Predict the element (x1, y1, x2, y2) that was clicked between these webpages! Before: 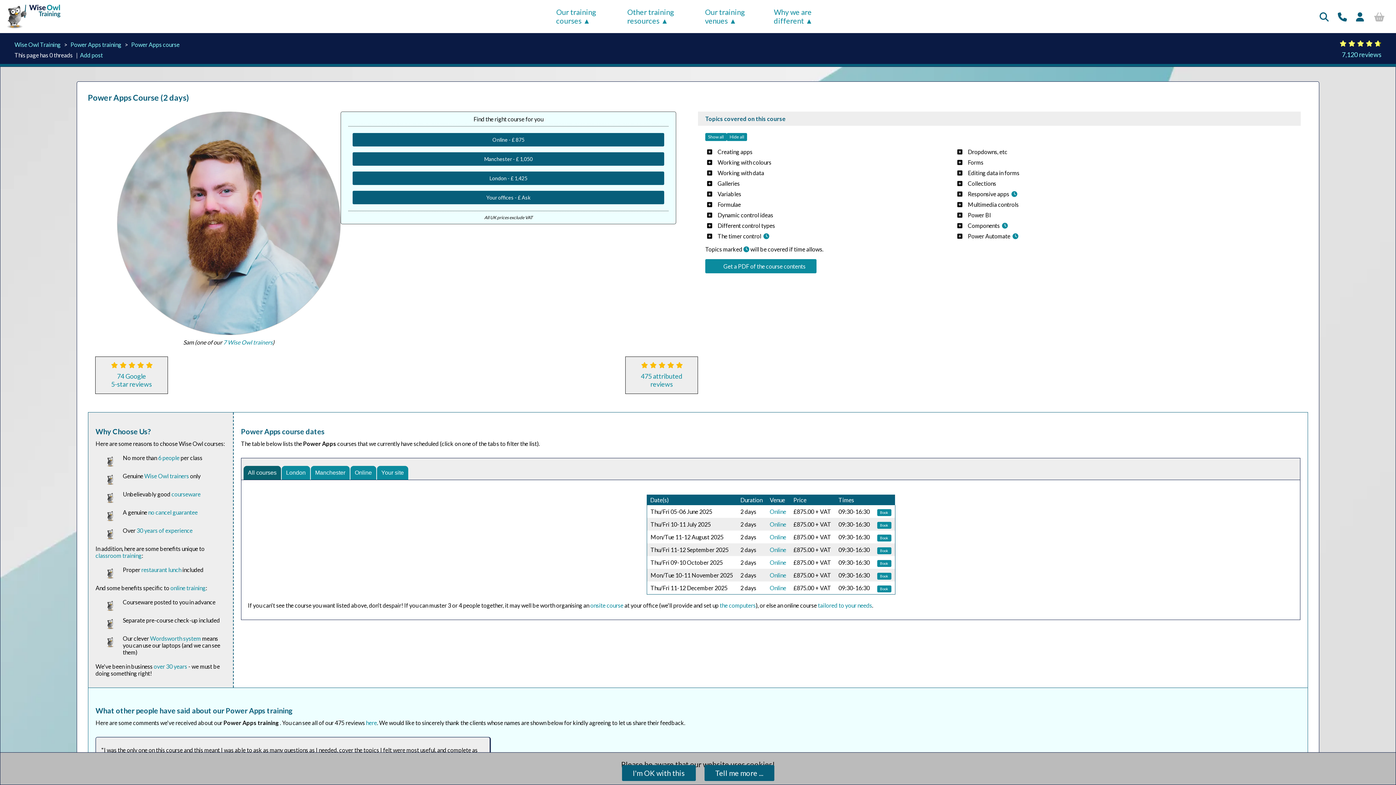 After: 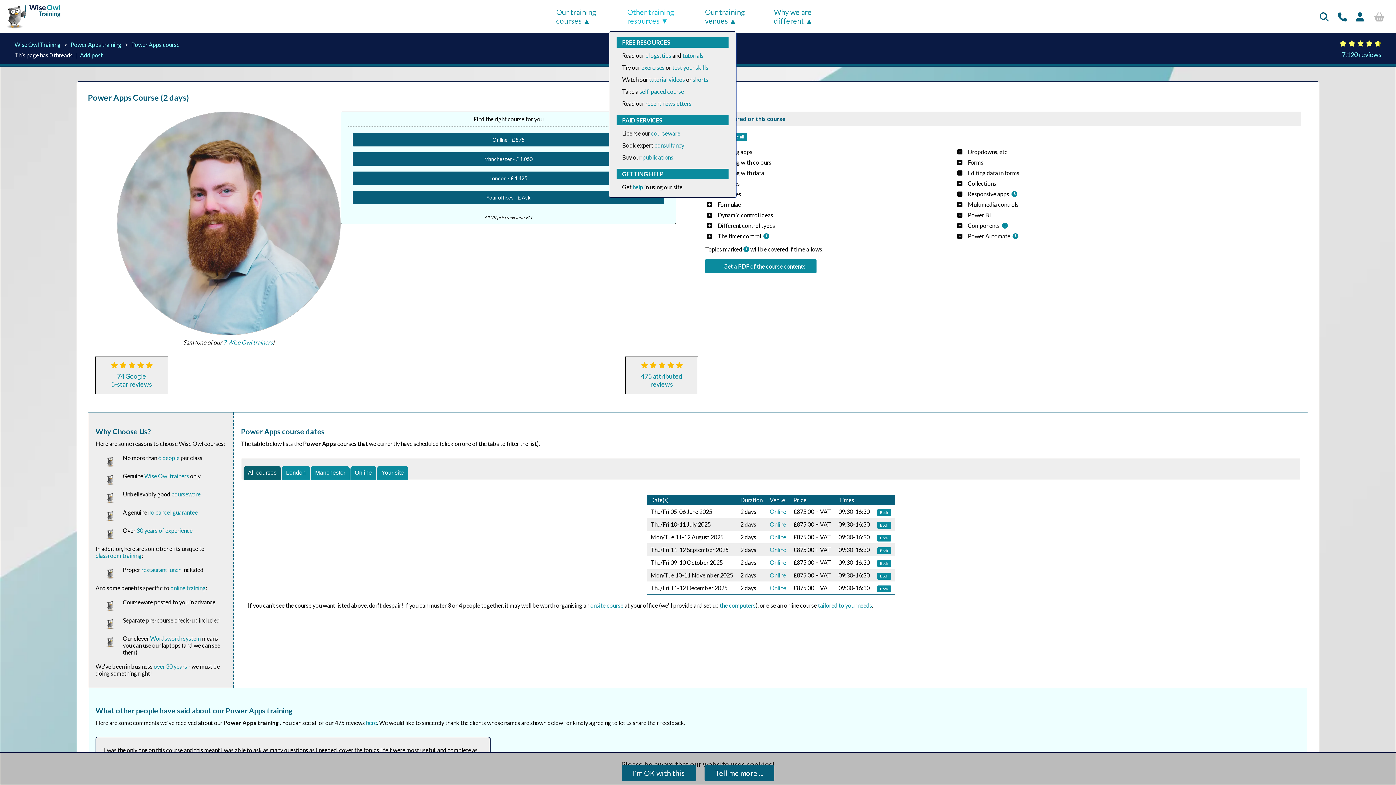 Action: bbox: (627, 7, 674, 25) label: Other training resources 